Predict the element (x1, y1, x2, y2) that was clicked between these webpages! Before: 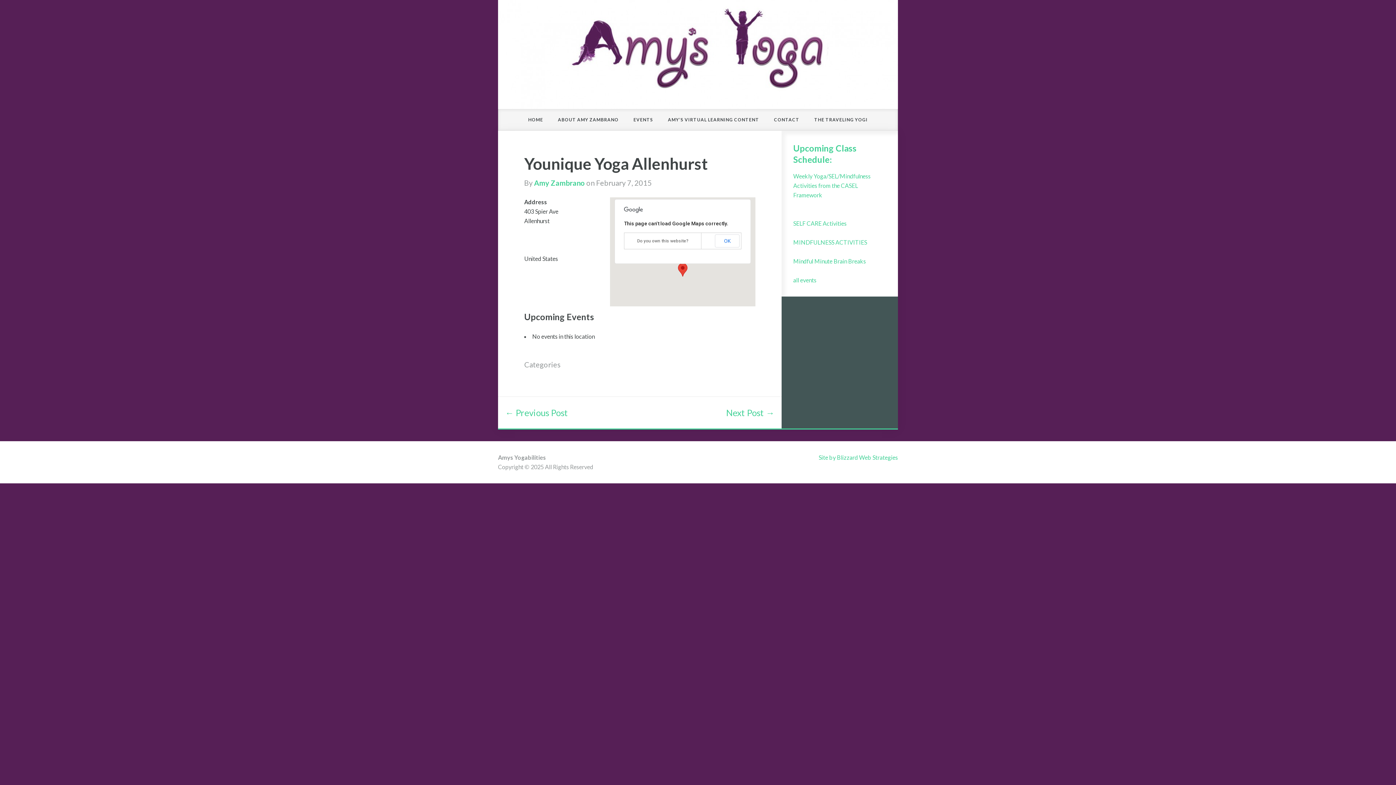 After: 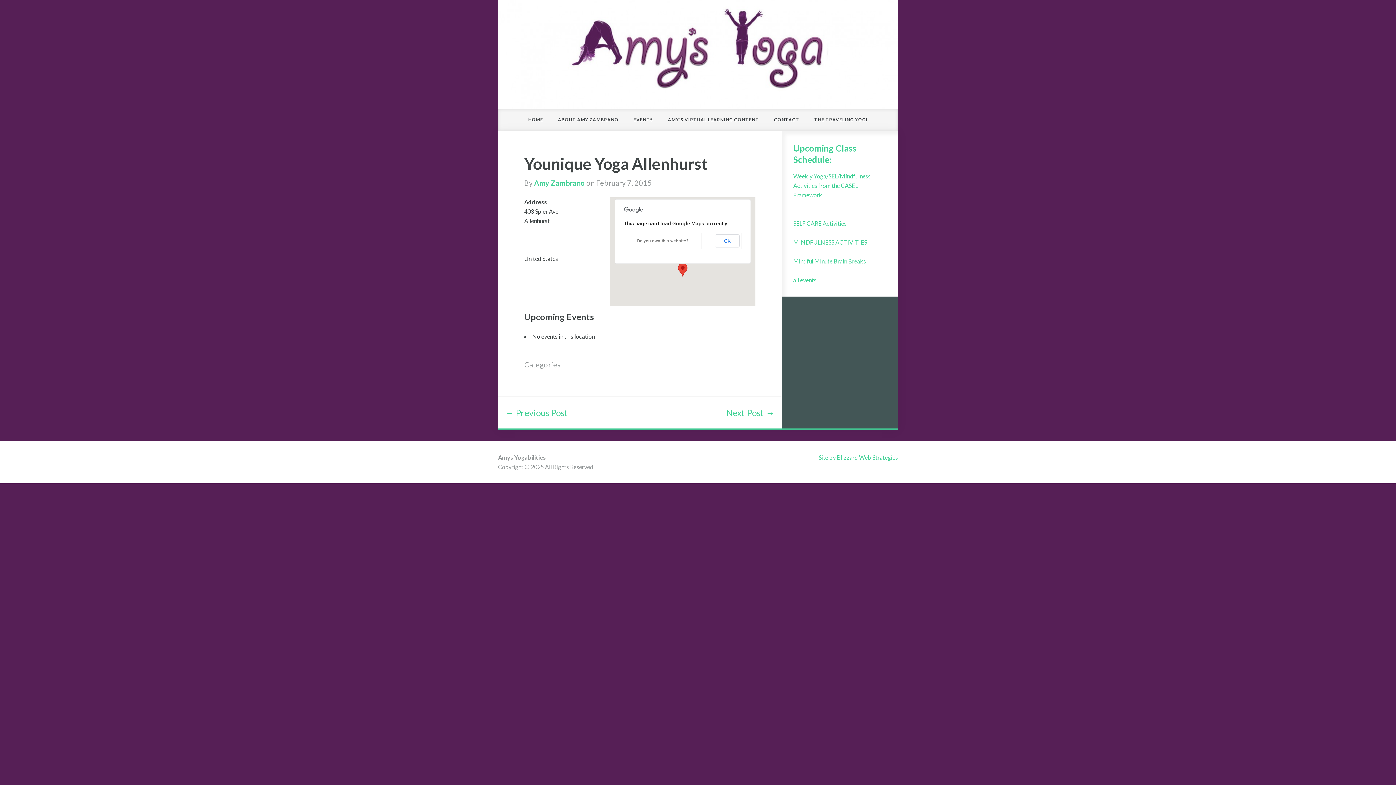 Action: label: Do you own this website? bbox: (625, 238, 699, 244)